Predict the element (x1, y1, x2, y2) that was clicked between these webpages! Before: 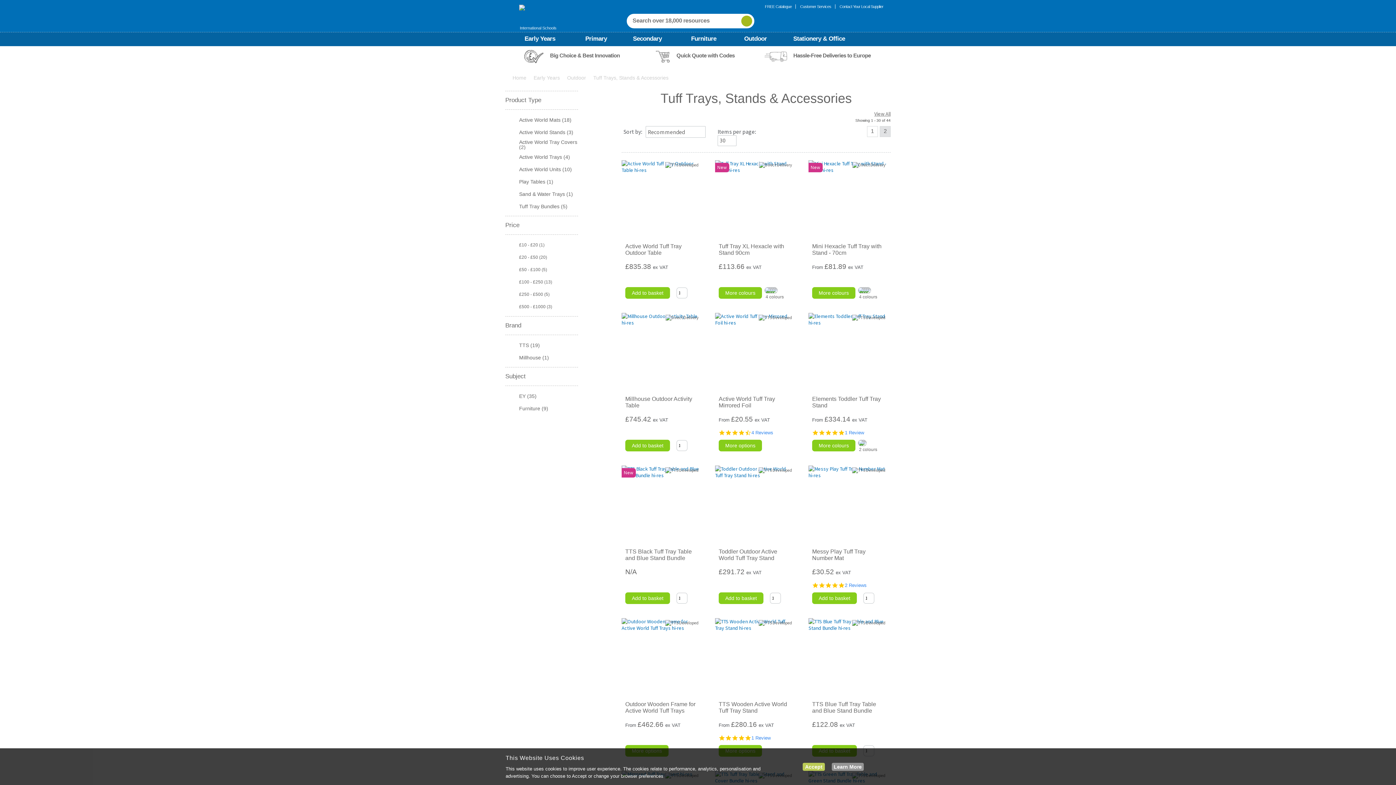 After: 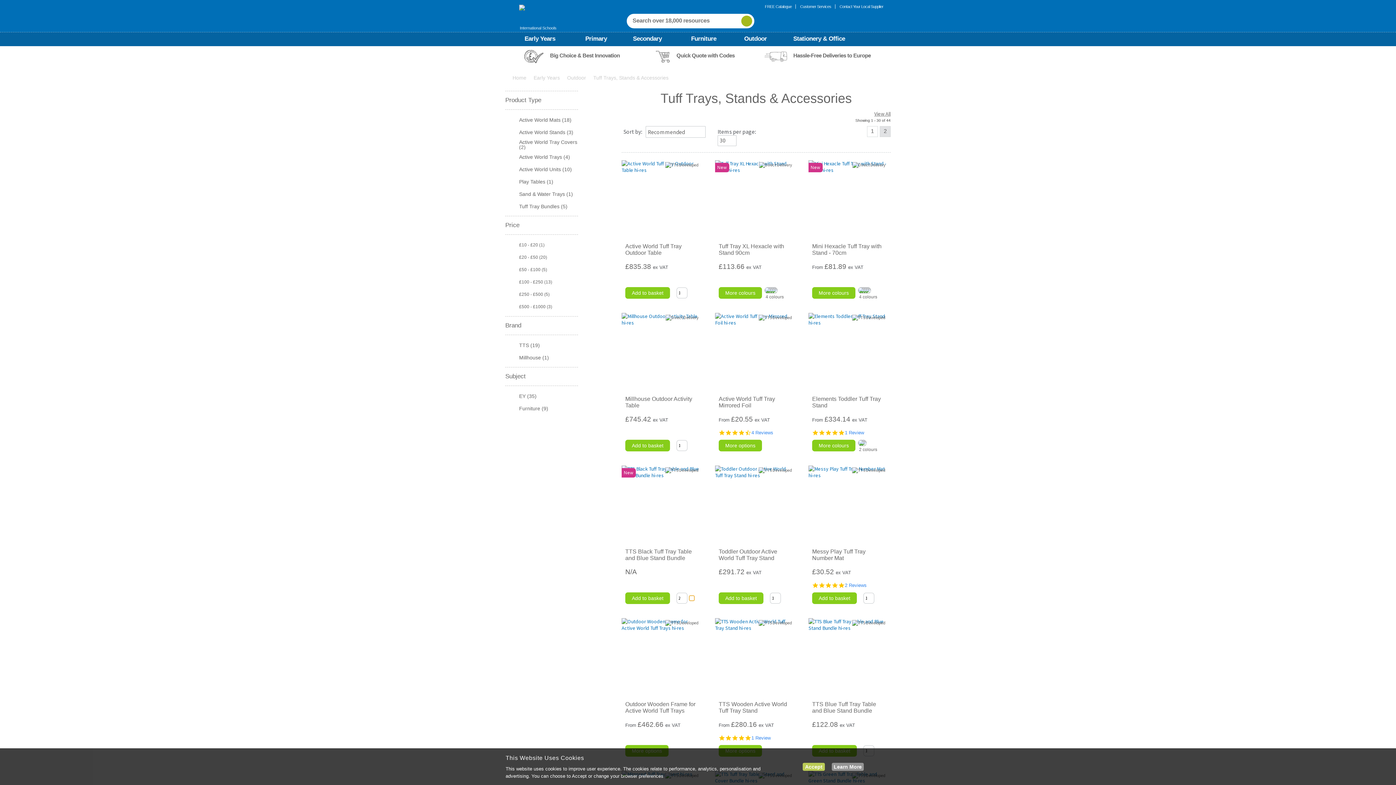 Action: bbox: (689, 596, 694, 601)